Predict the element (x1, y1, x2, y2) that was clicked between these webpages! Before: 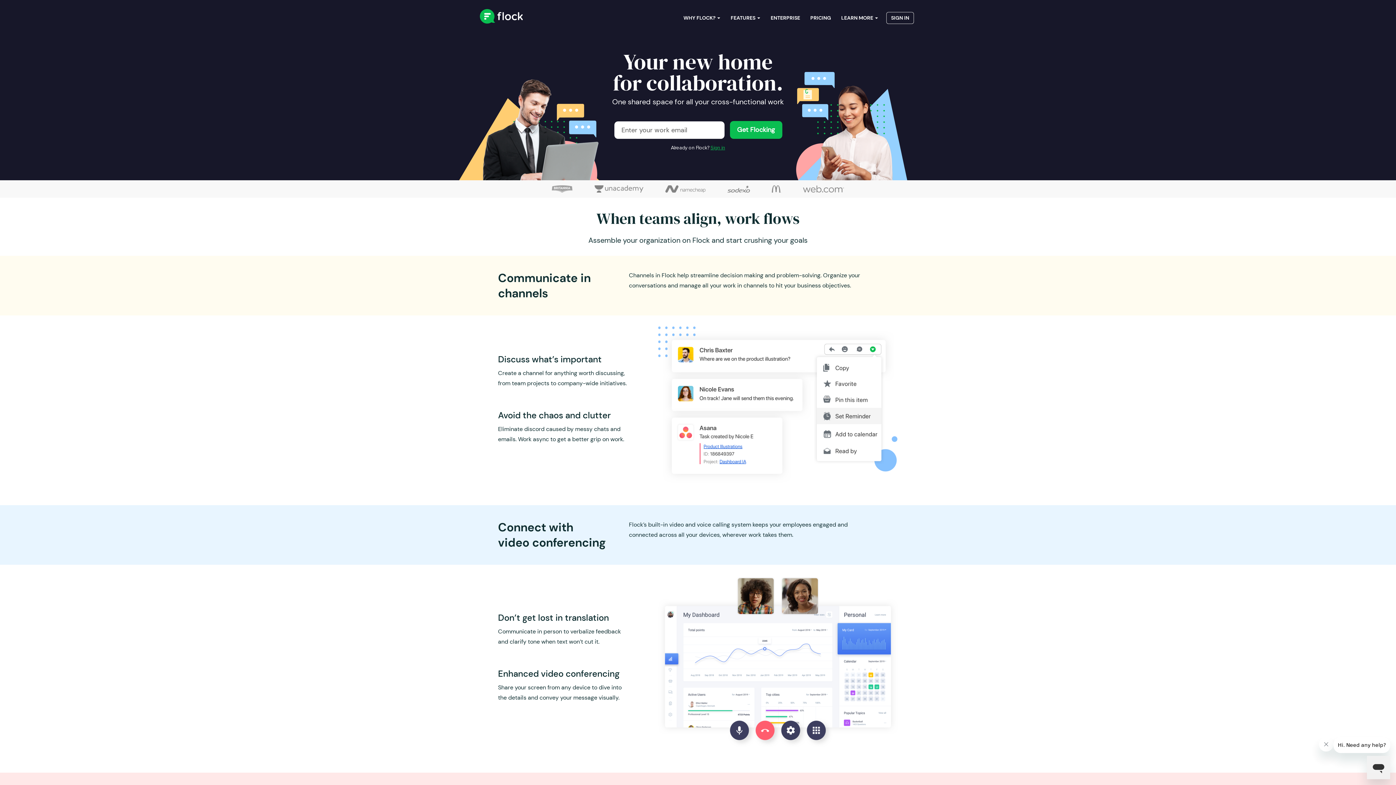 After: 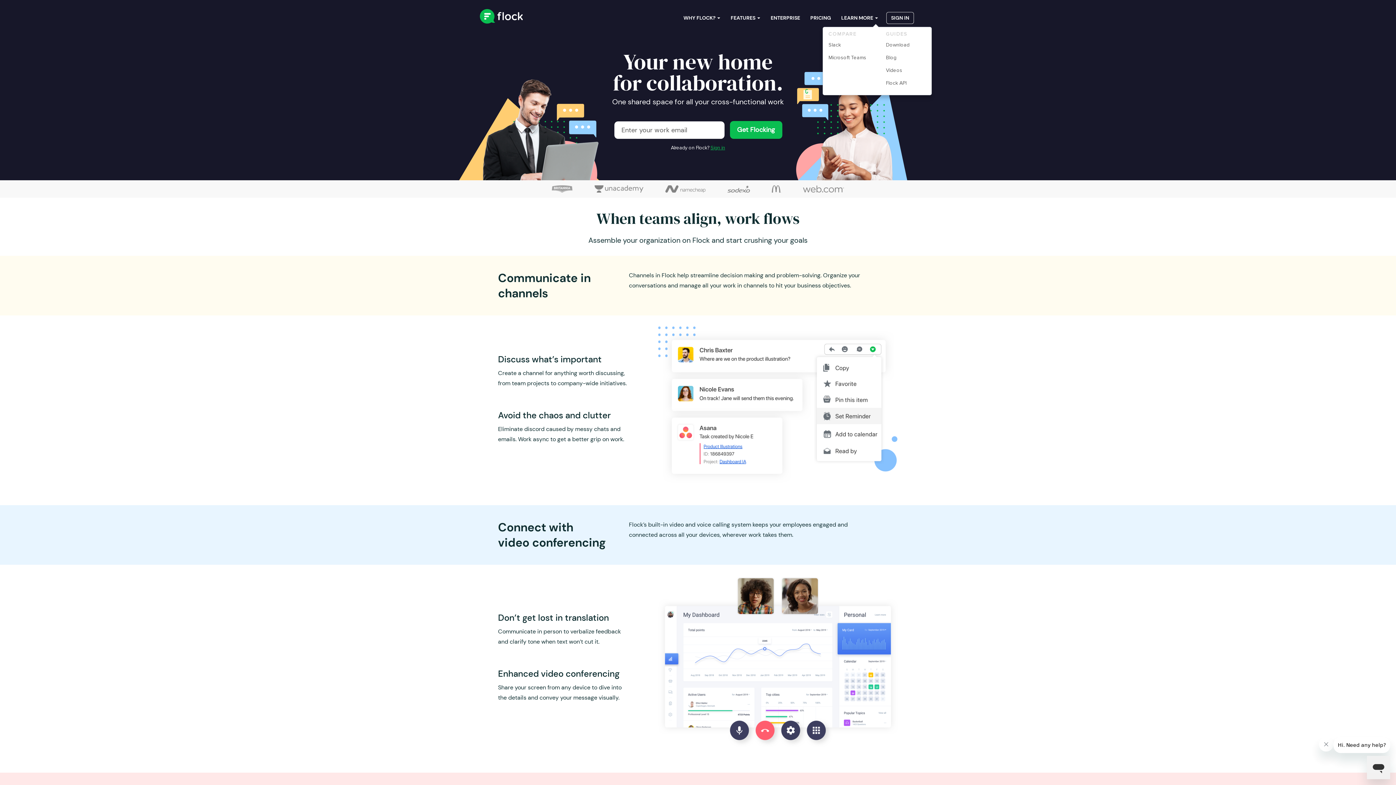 Action: bbox: (839, 12, 875, 23) label: LEARN MORE